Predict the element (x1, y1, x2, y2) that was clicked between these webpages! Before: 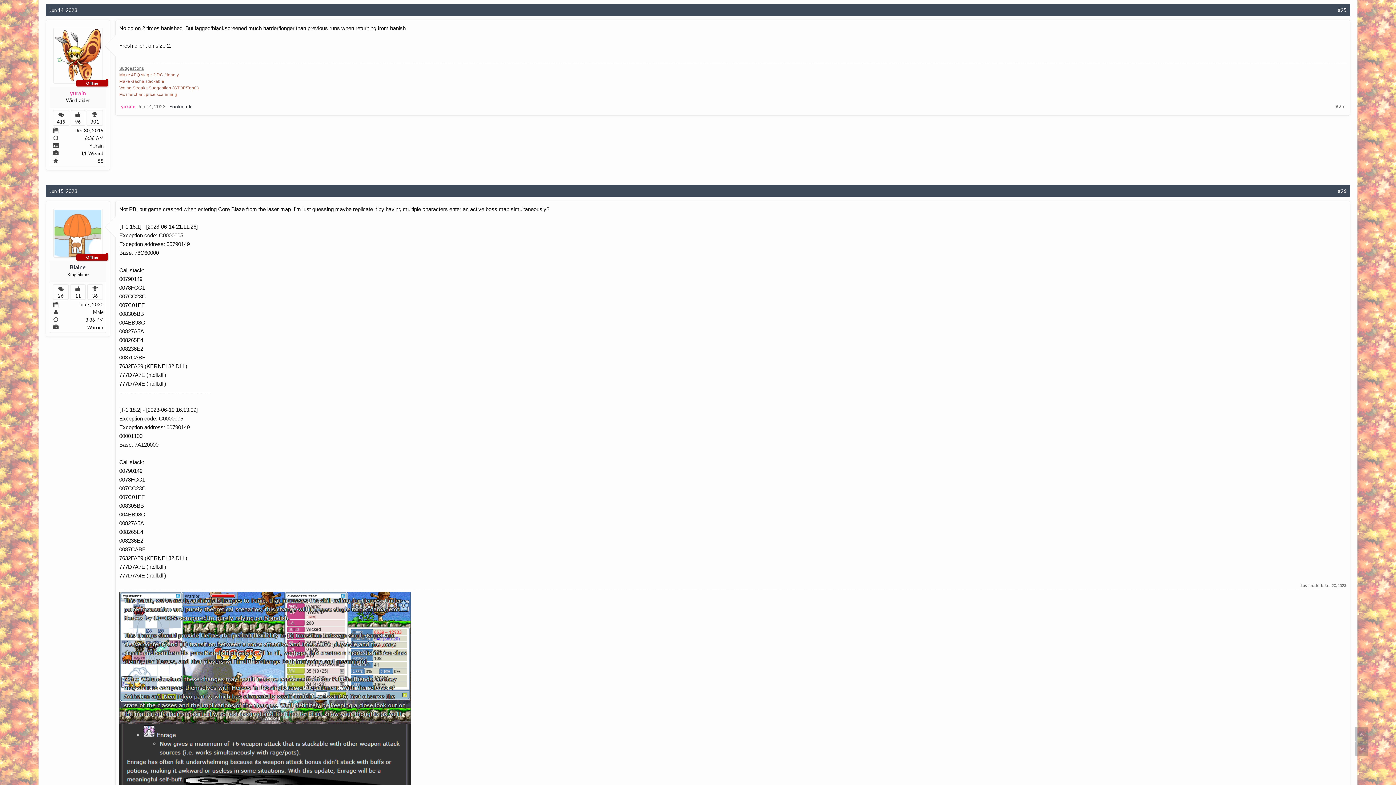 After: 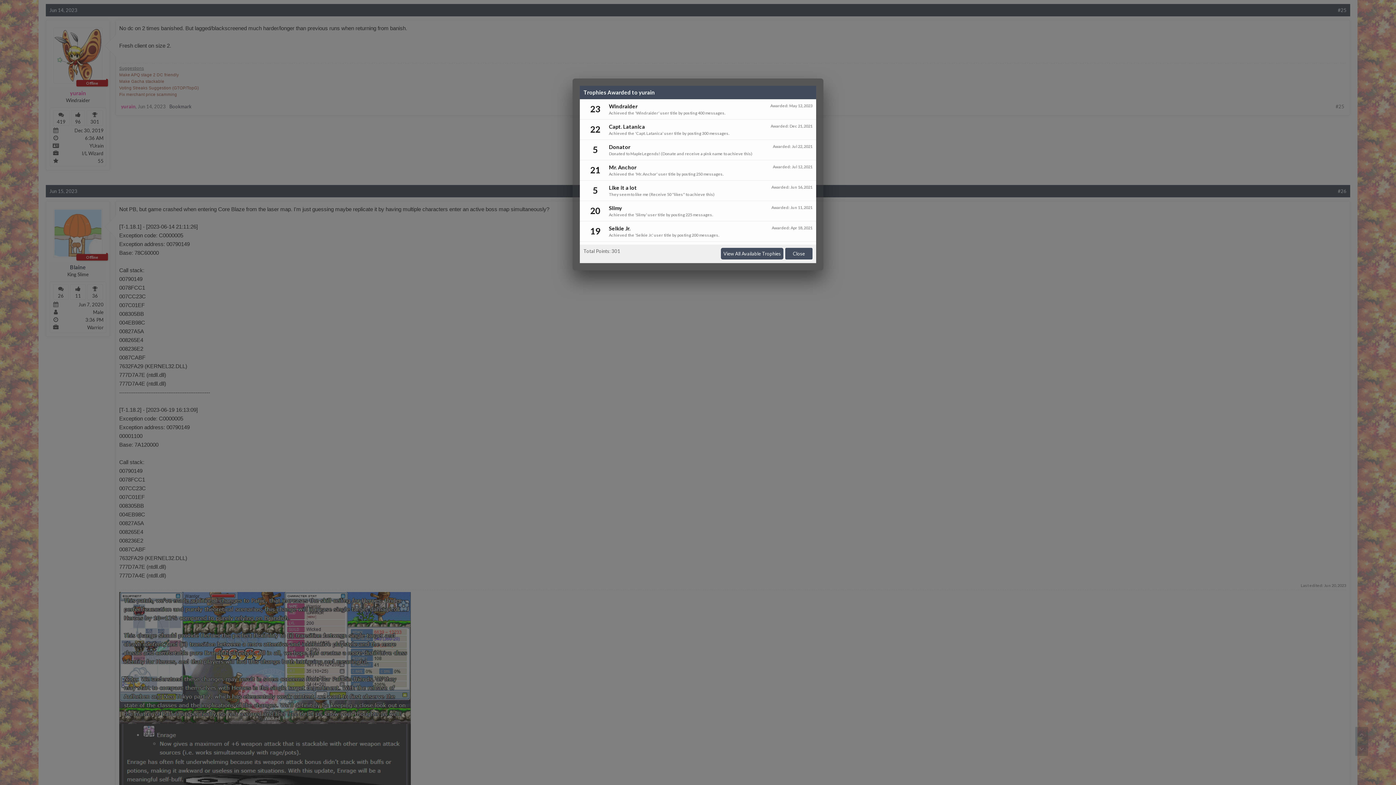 Action: label: 301 bbox: (90, 118, 99, 124)